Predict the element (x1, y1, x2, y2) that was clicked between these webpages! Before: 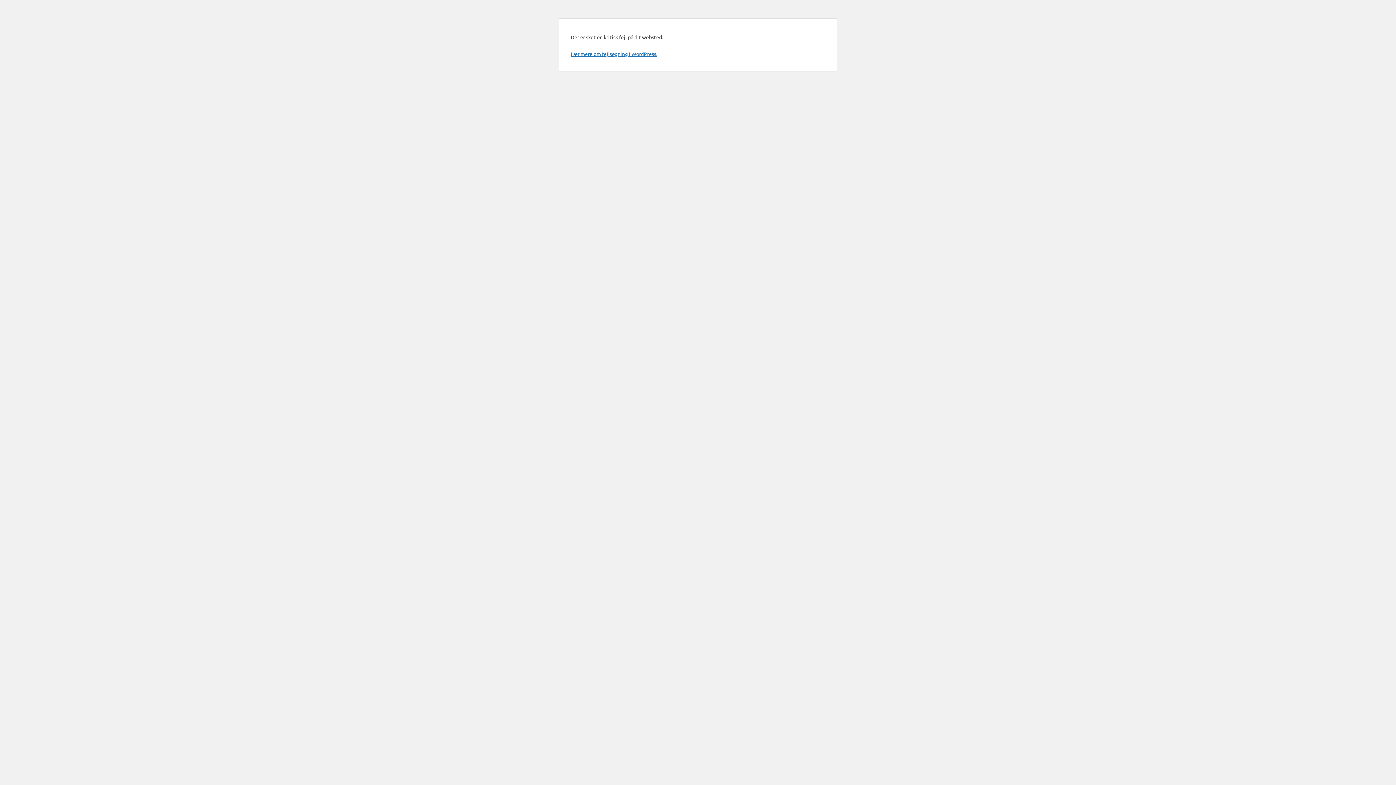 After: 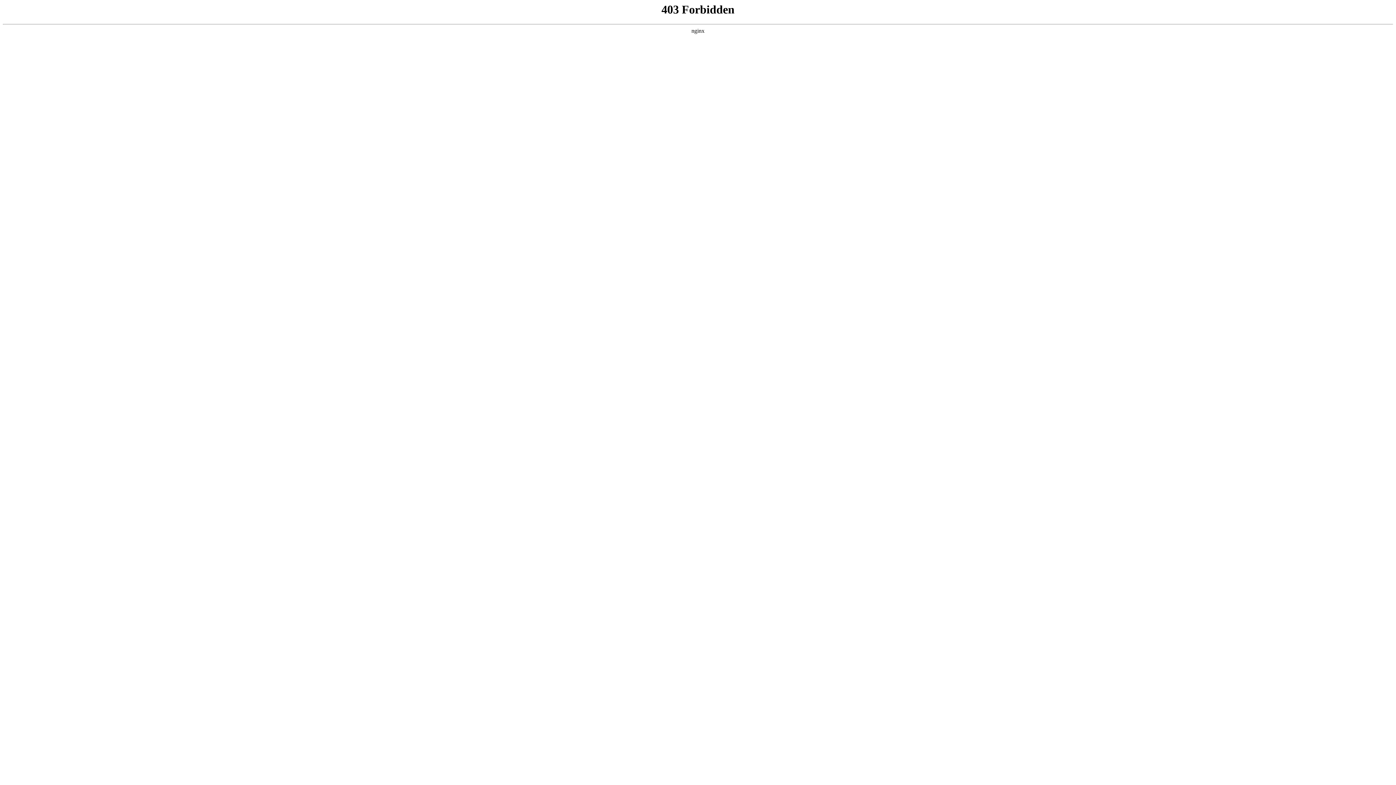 Action: label: Lær mere om fejlsøgning i WordPress. bbox: (570, 50, 657, 57)